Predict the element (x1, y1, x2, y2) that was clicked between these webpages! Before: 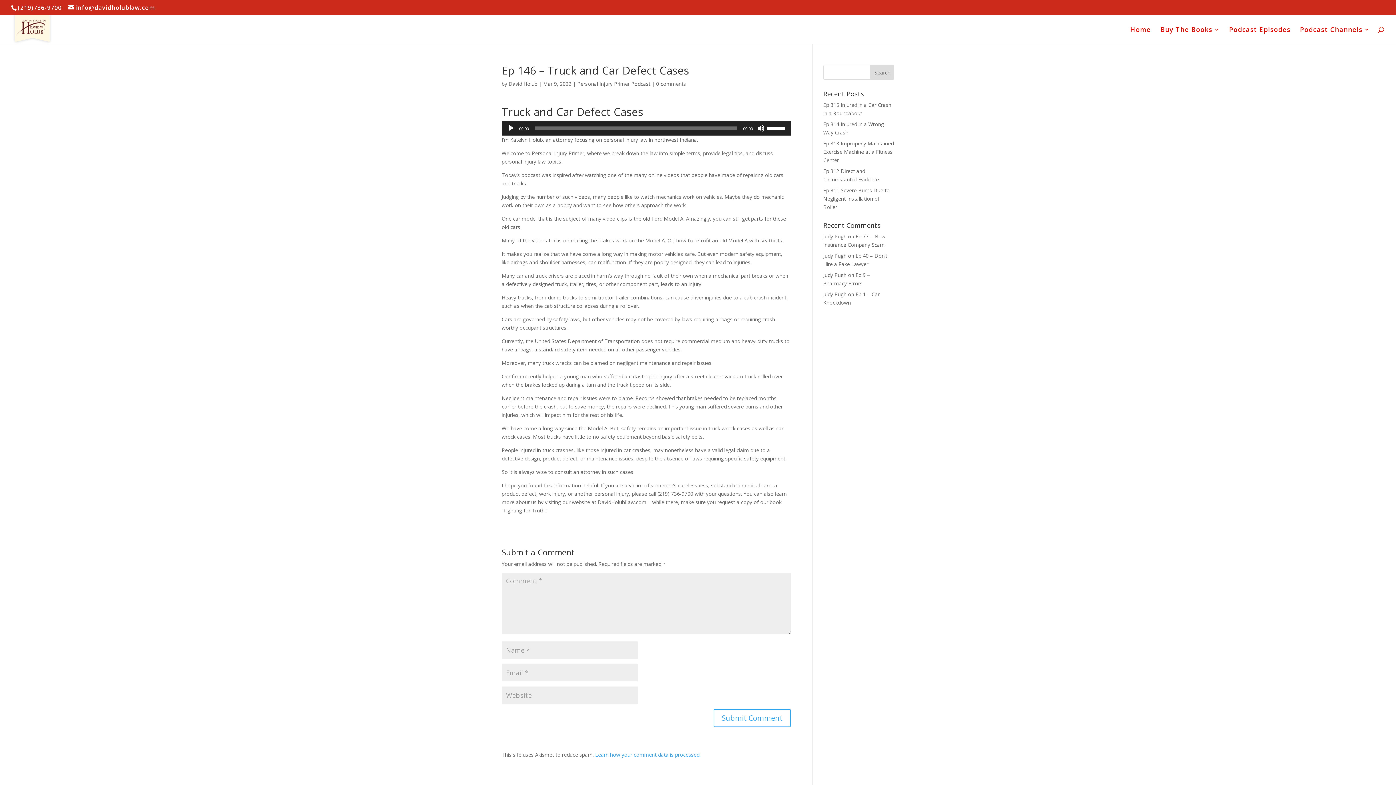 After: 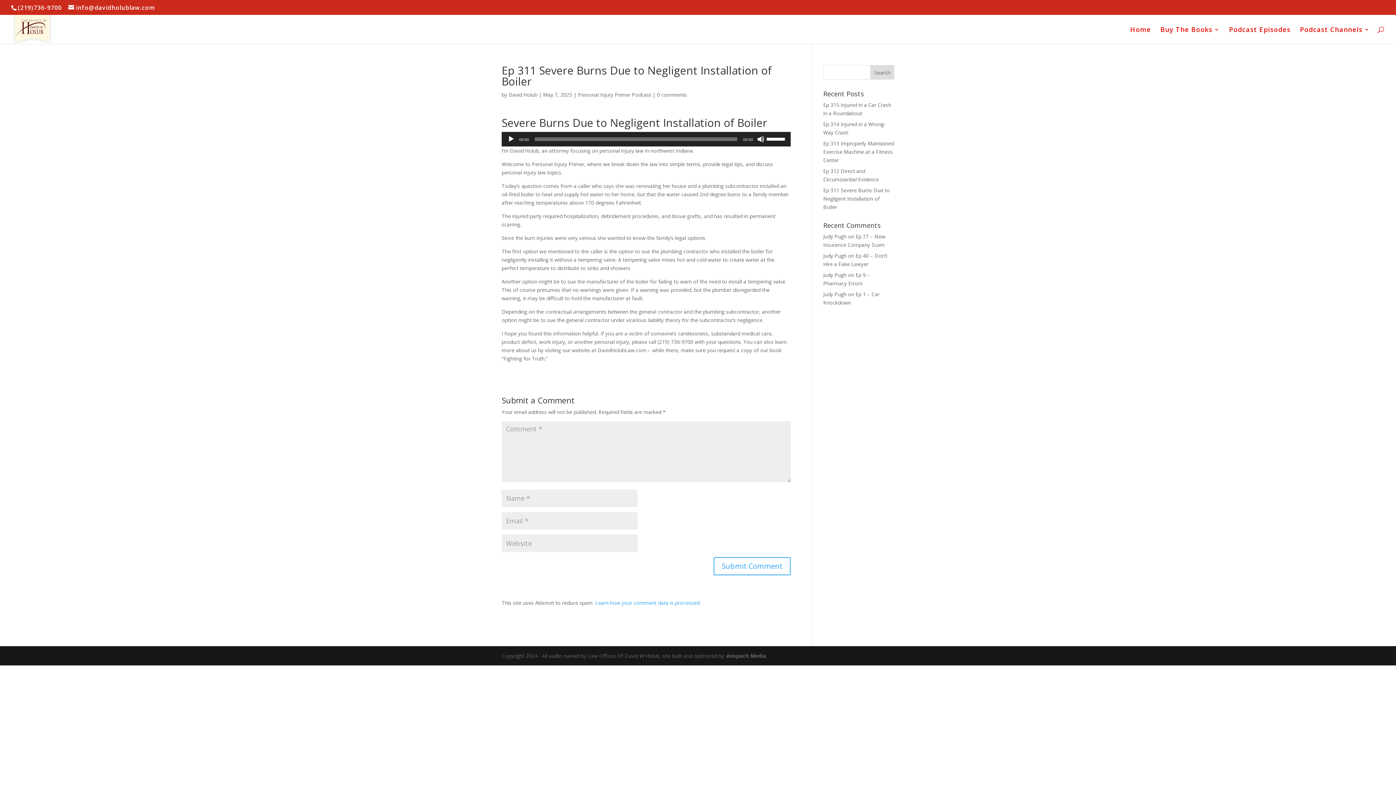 Action: label: Ep 311 Severe Burns Due to Negligent Installation of Boiler bbox: (823, 186, 890, 210)